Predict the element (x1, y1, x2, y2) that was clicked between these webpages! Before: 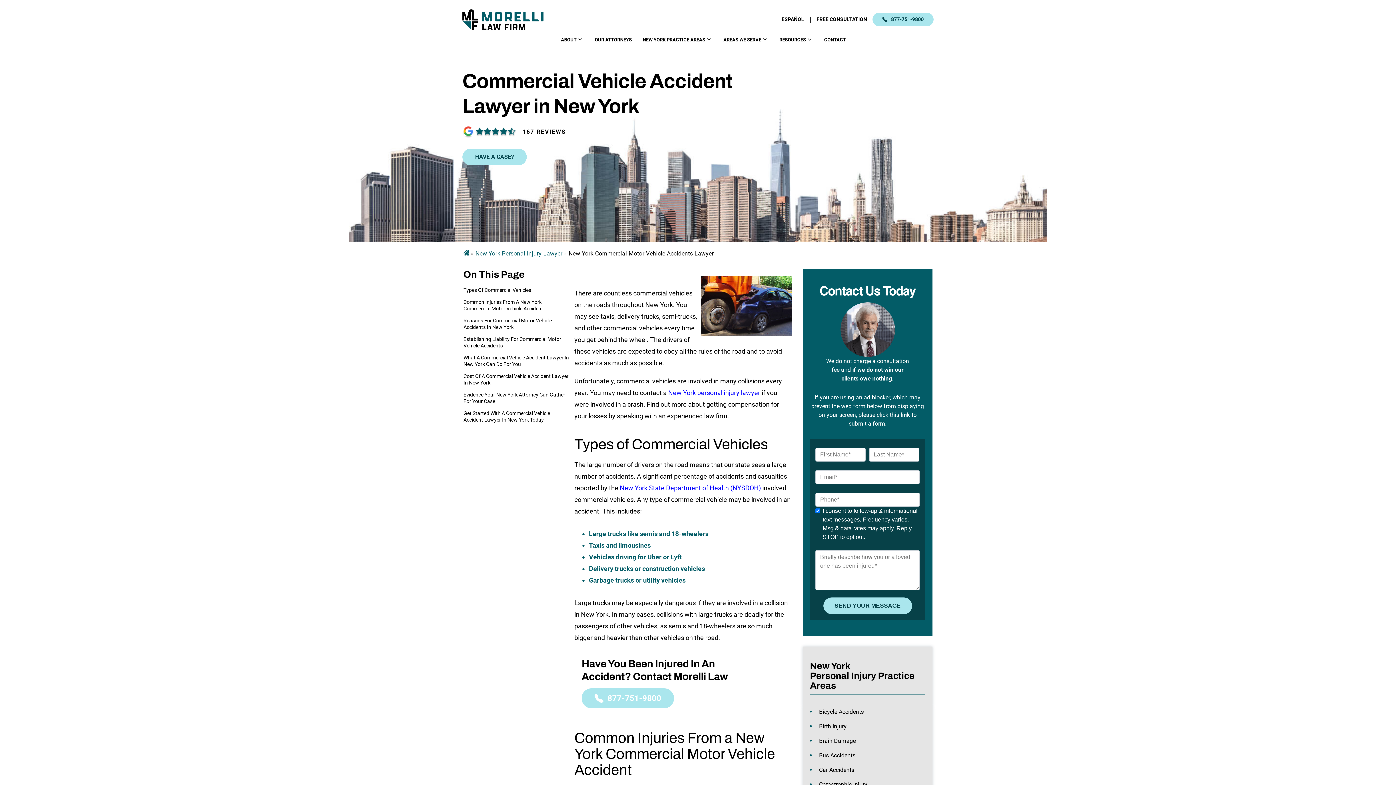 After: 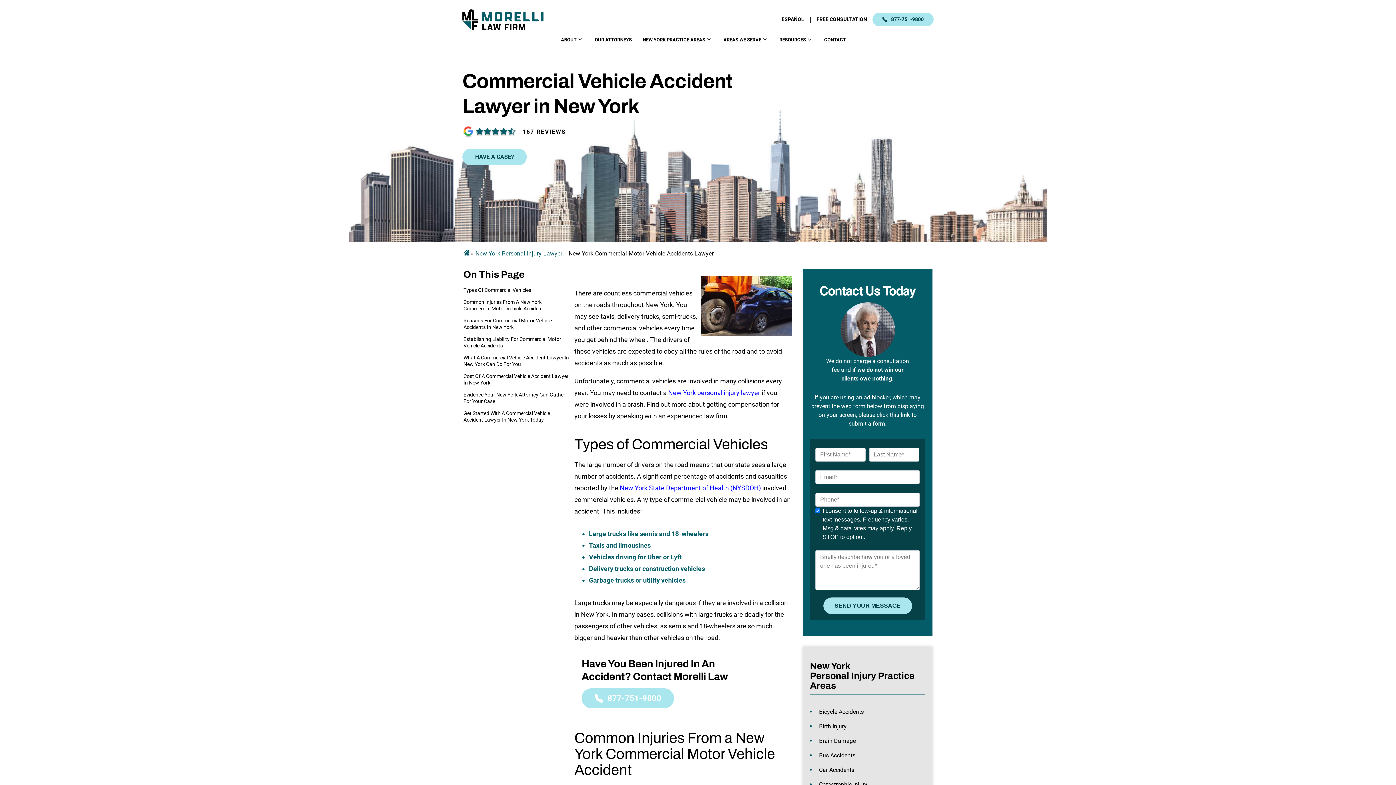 Action: bbox: (900, 411, 910, 418) label: link